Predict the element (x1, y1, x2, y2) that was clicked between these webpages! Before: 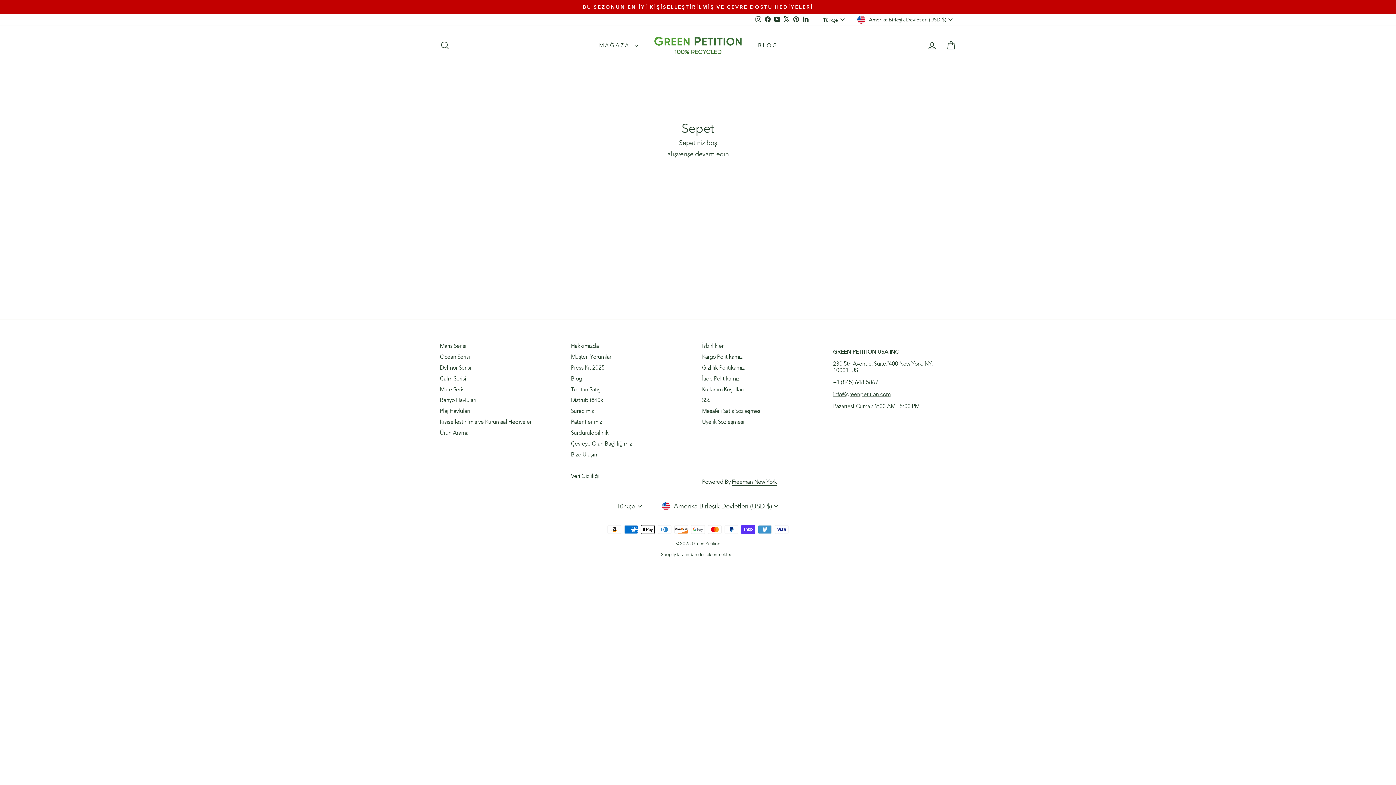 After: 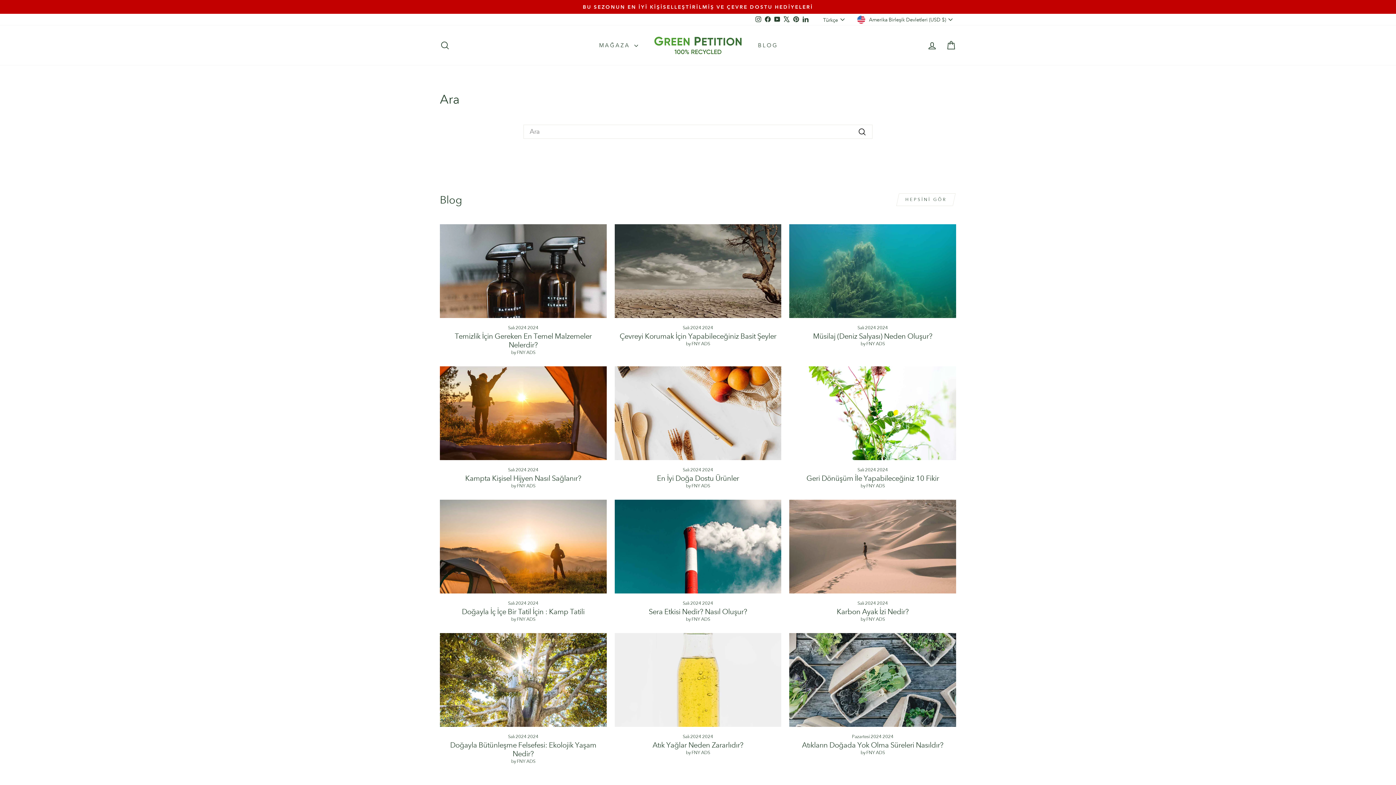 Action: bbox: (440, 428, 468, 437) label: Ürün Arama